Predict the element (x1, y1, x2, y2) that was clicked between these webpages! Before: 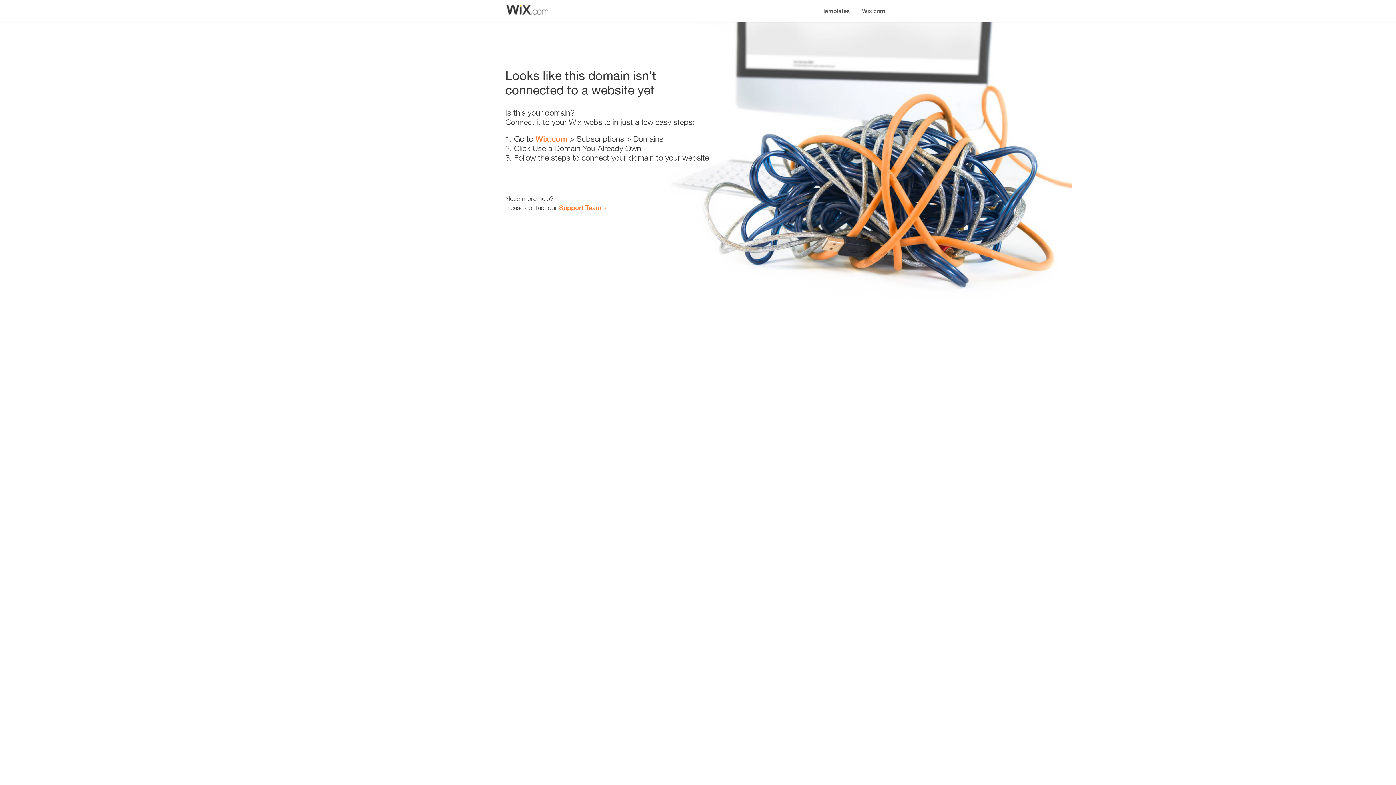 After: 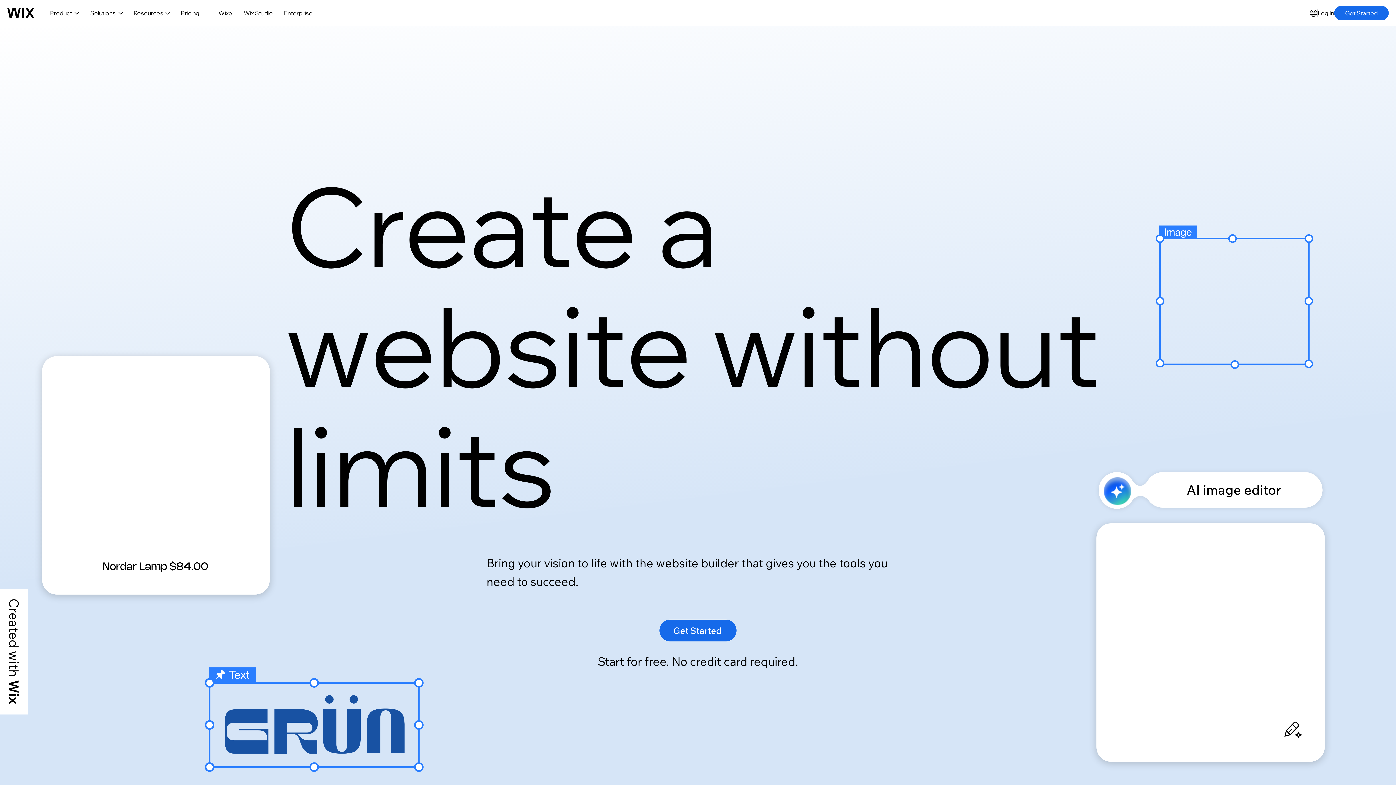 Action: label: Wix.com bbox: (535, 134, 567, 143)